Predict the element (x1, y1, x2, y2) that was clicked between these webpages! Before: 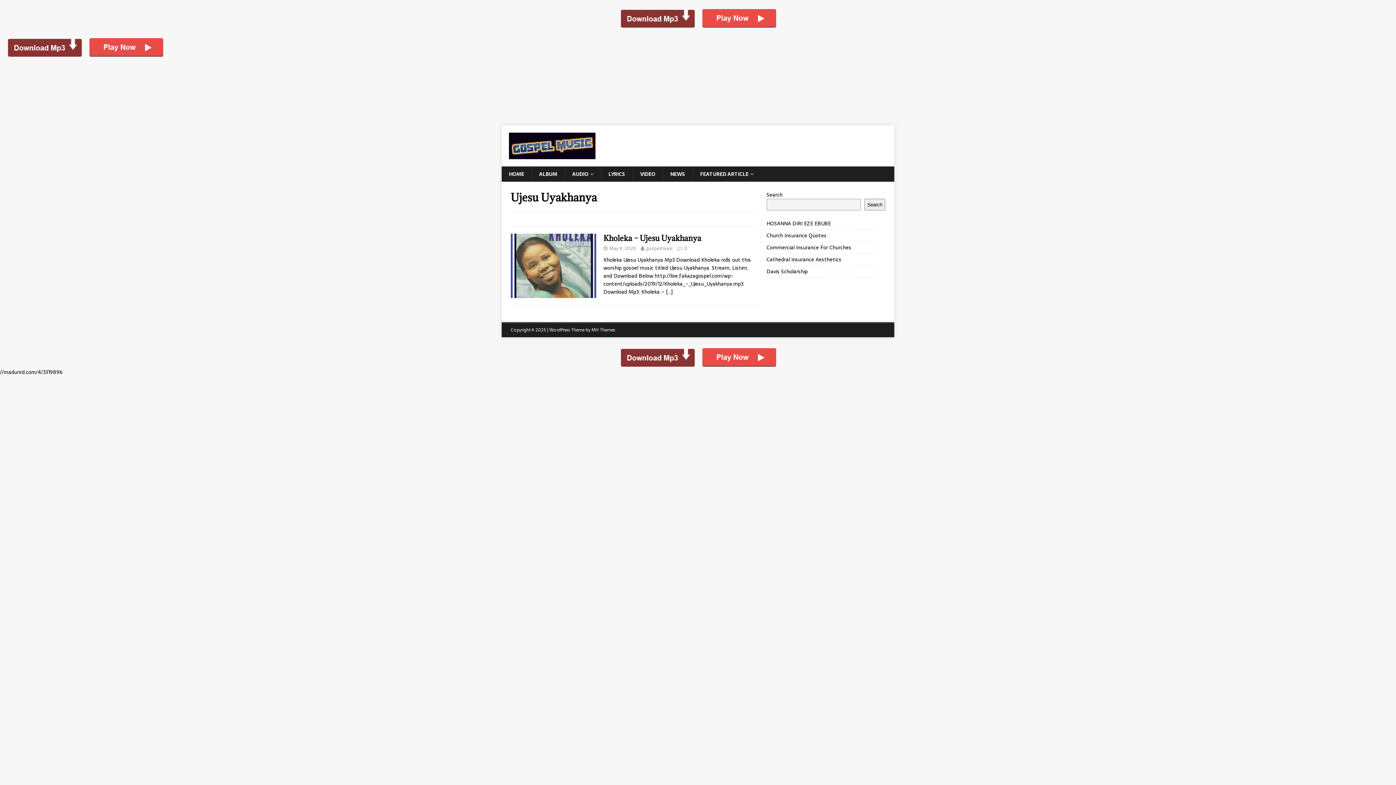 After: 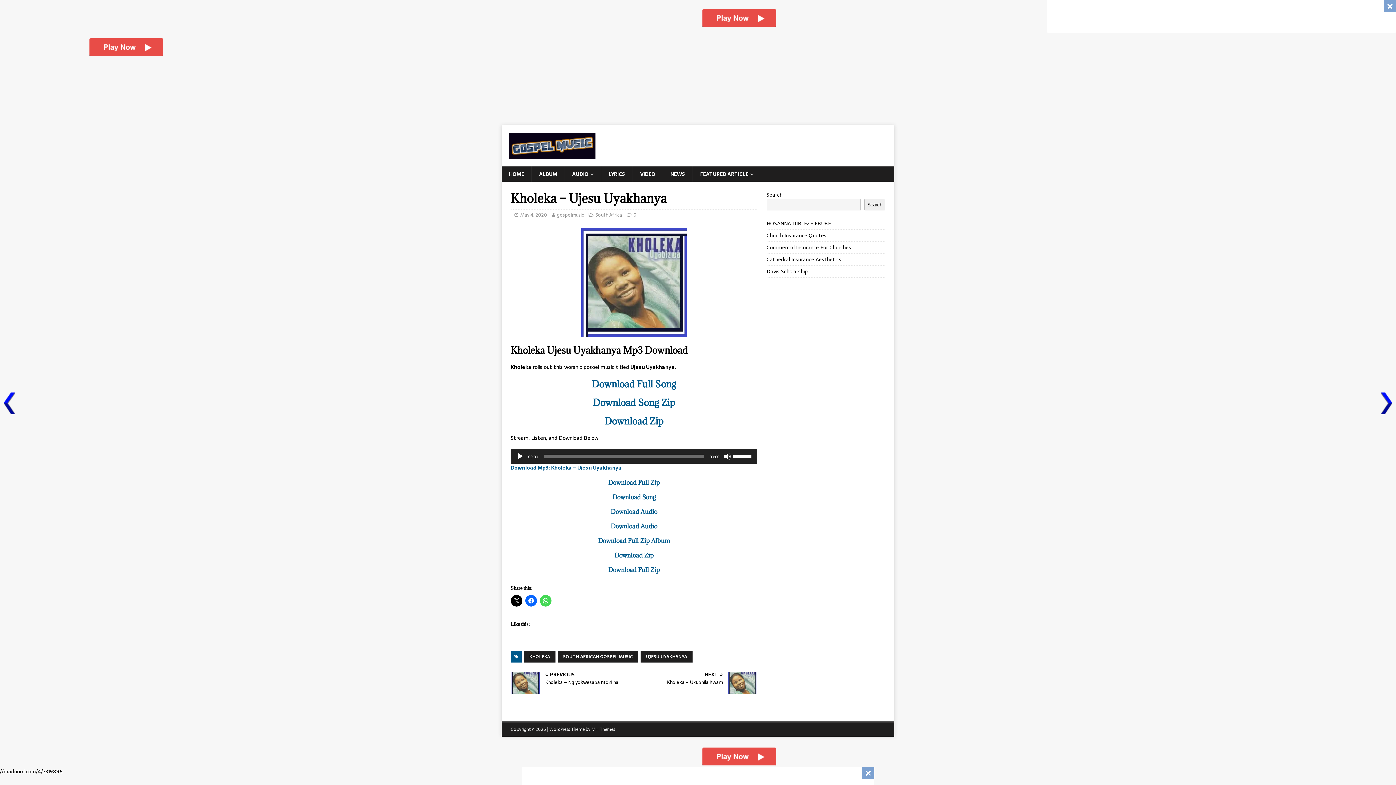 Action: label: 0 bbox: (684, 244, 687, 252)